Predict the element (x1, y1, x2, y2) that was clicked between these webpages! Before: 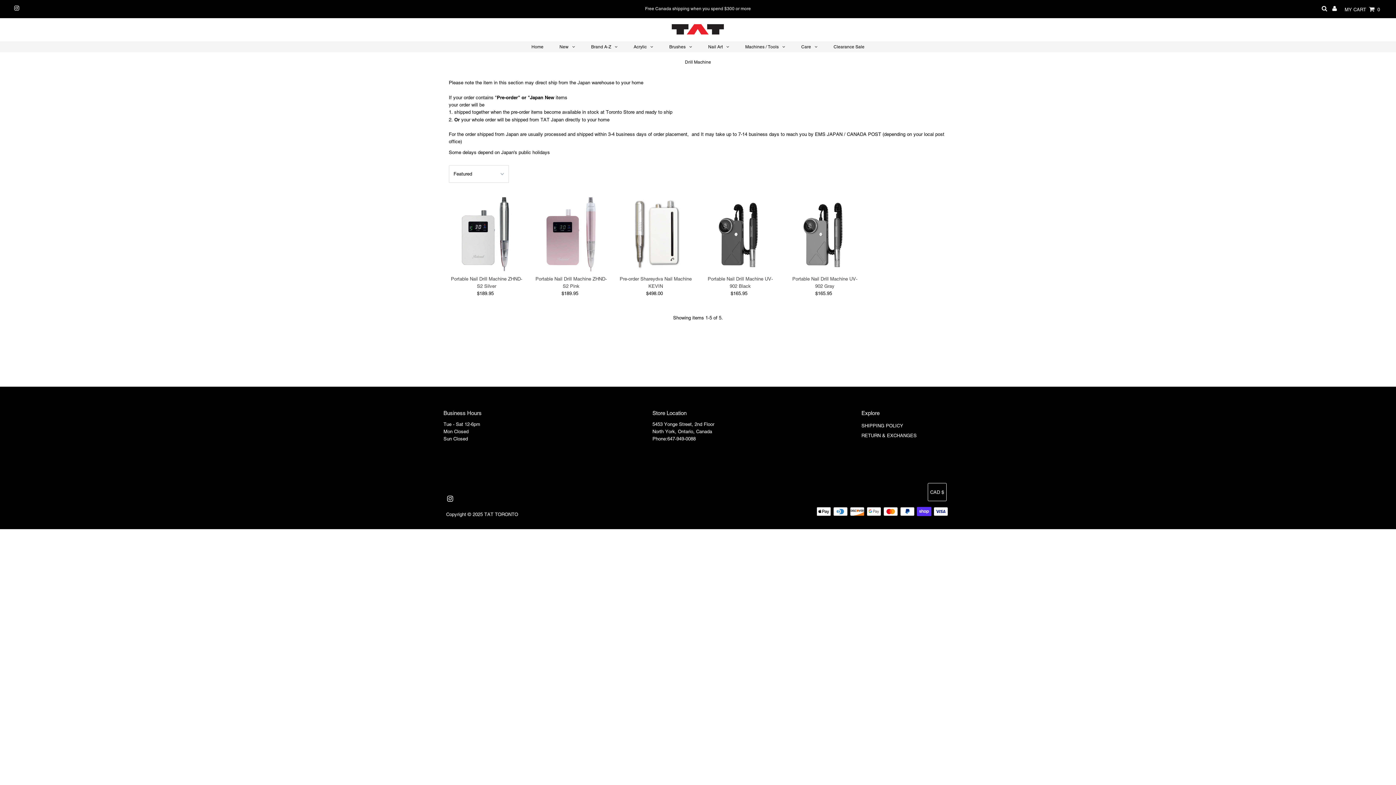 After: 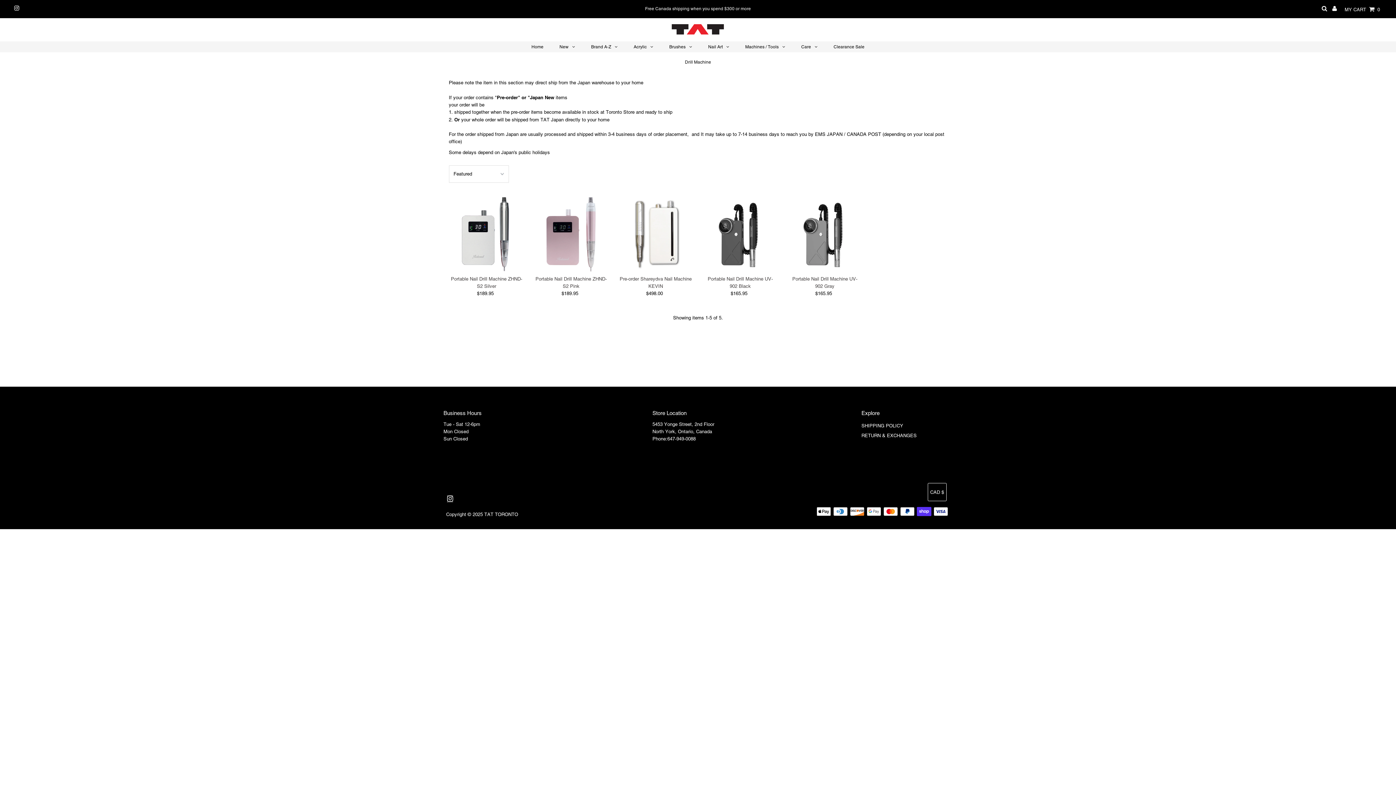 Action: bbox: (447, 496, 453, 502)